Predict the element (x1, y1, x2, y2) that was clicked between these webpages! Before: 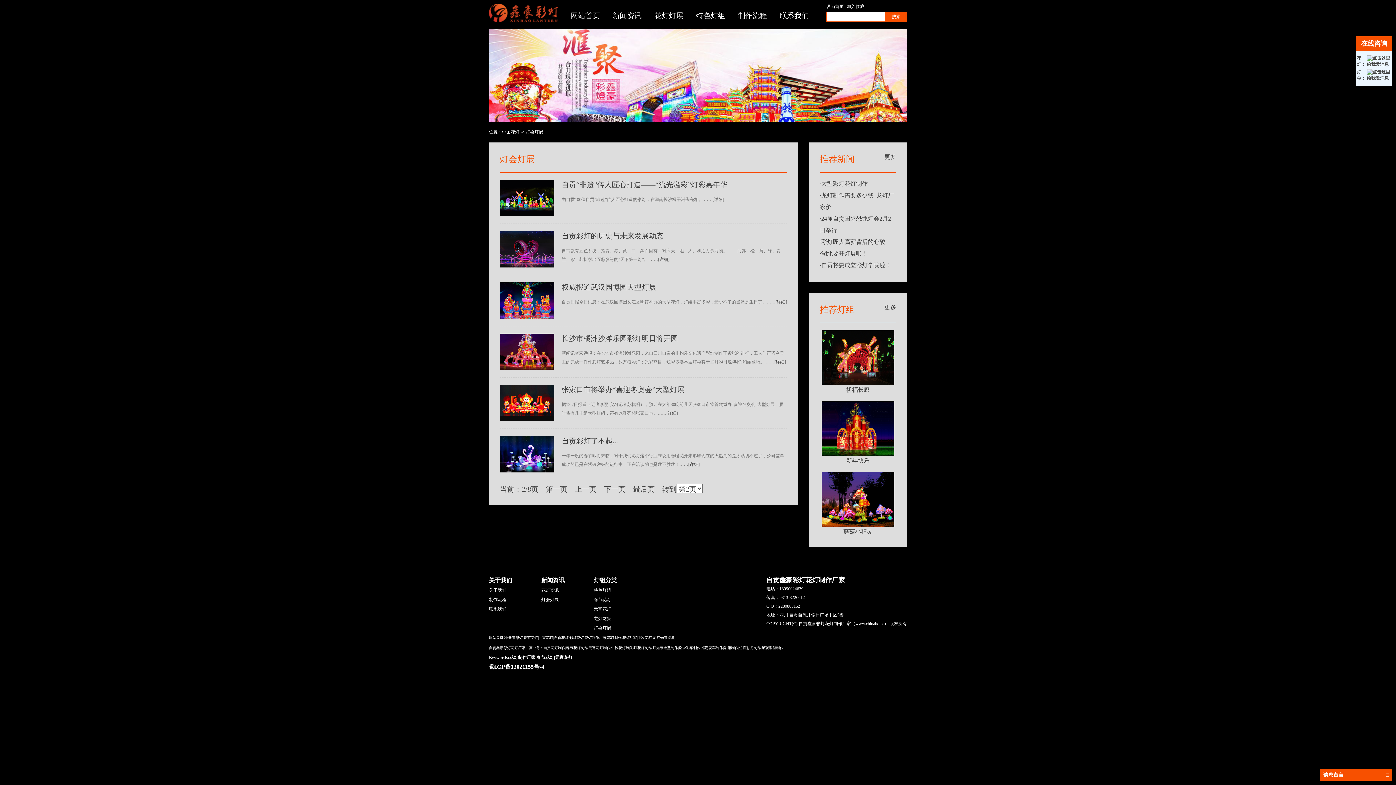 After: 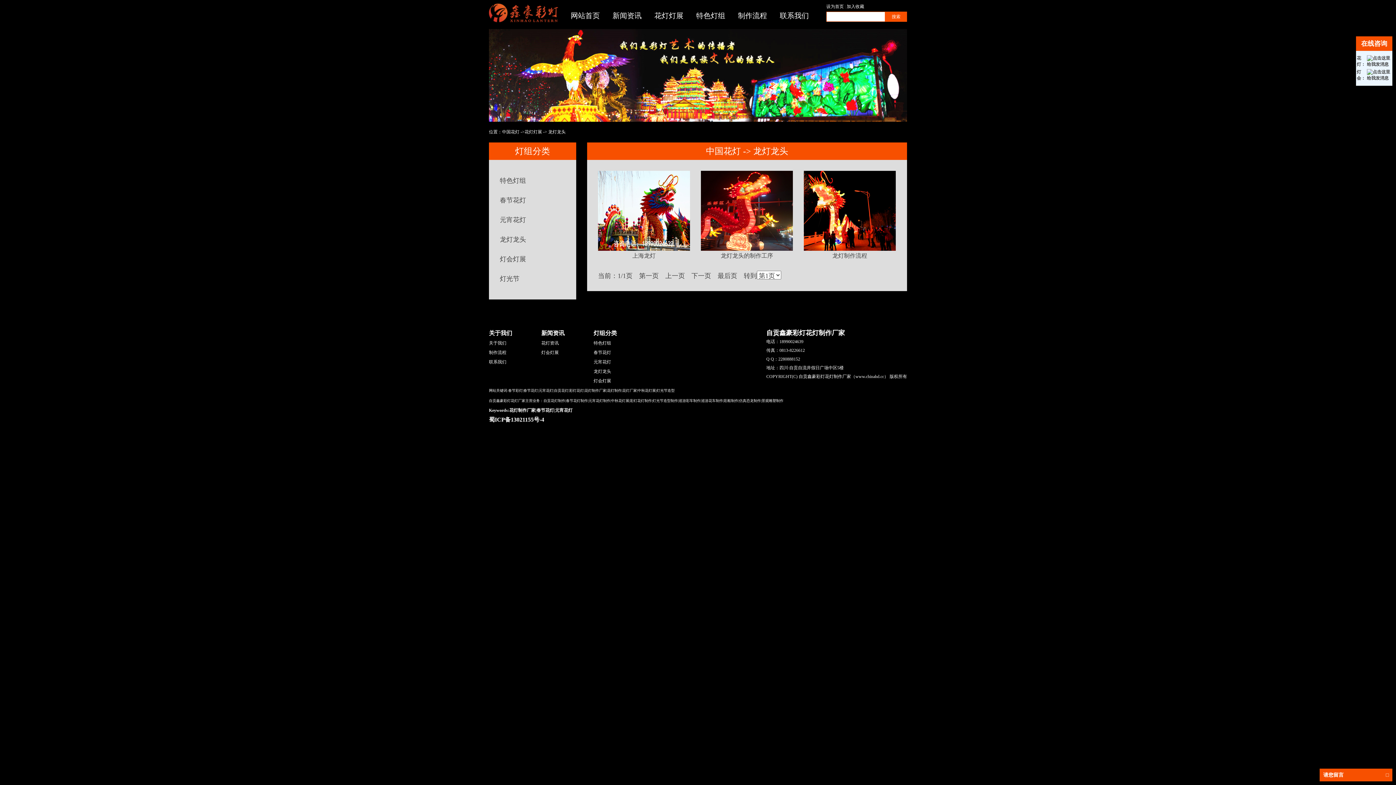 Action: bbox: (593, 616, 611, 621) label: 龙灯龙头